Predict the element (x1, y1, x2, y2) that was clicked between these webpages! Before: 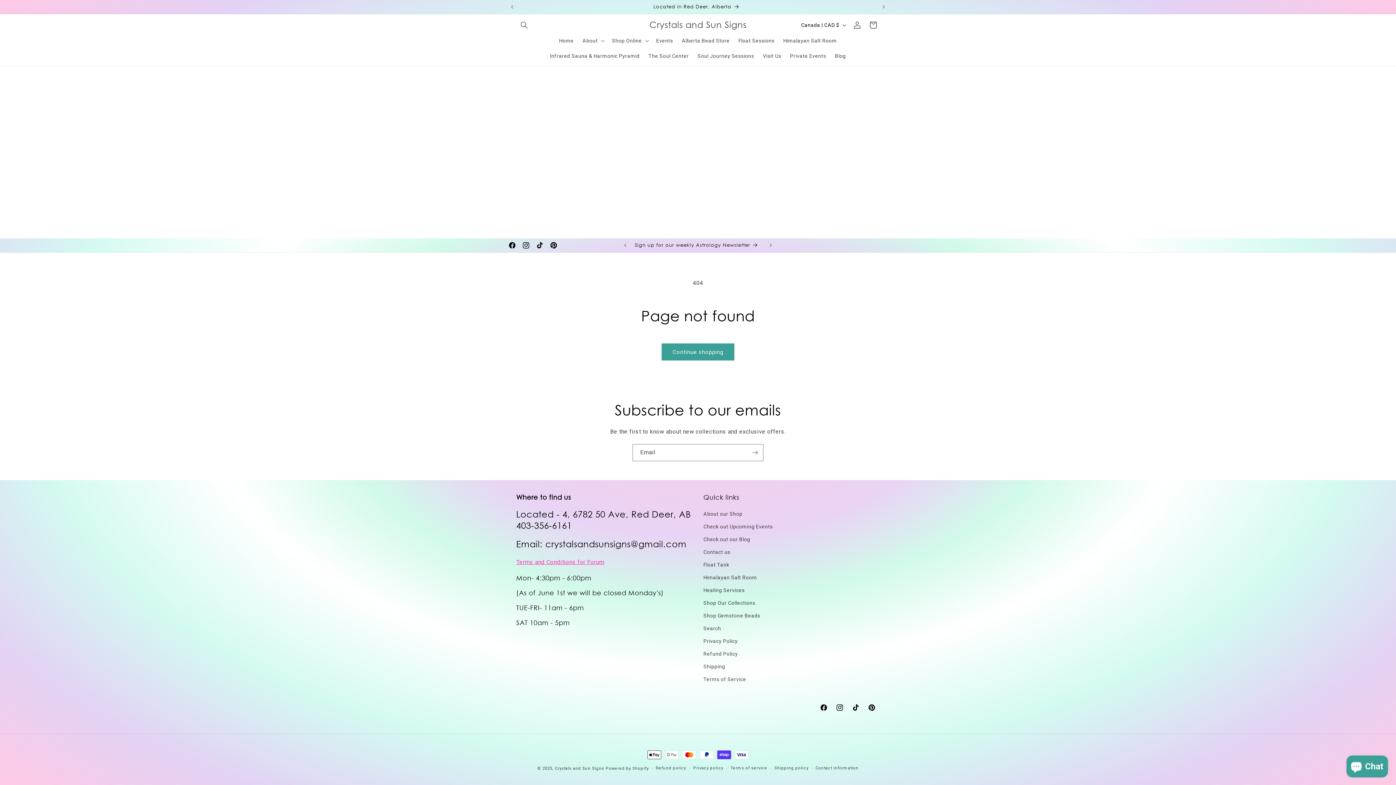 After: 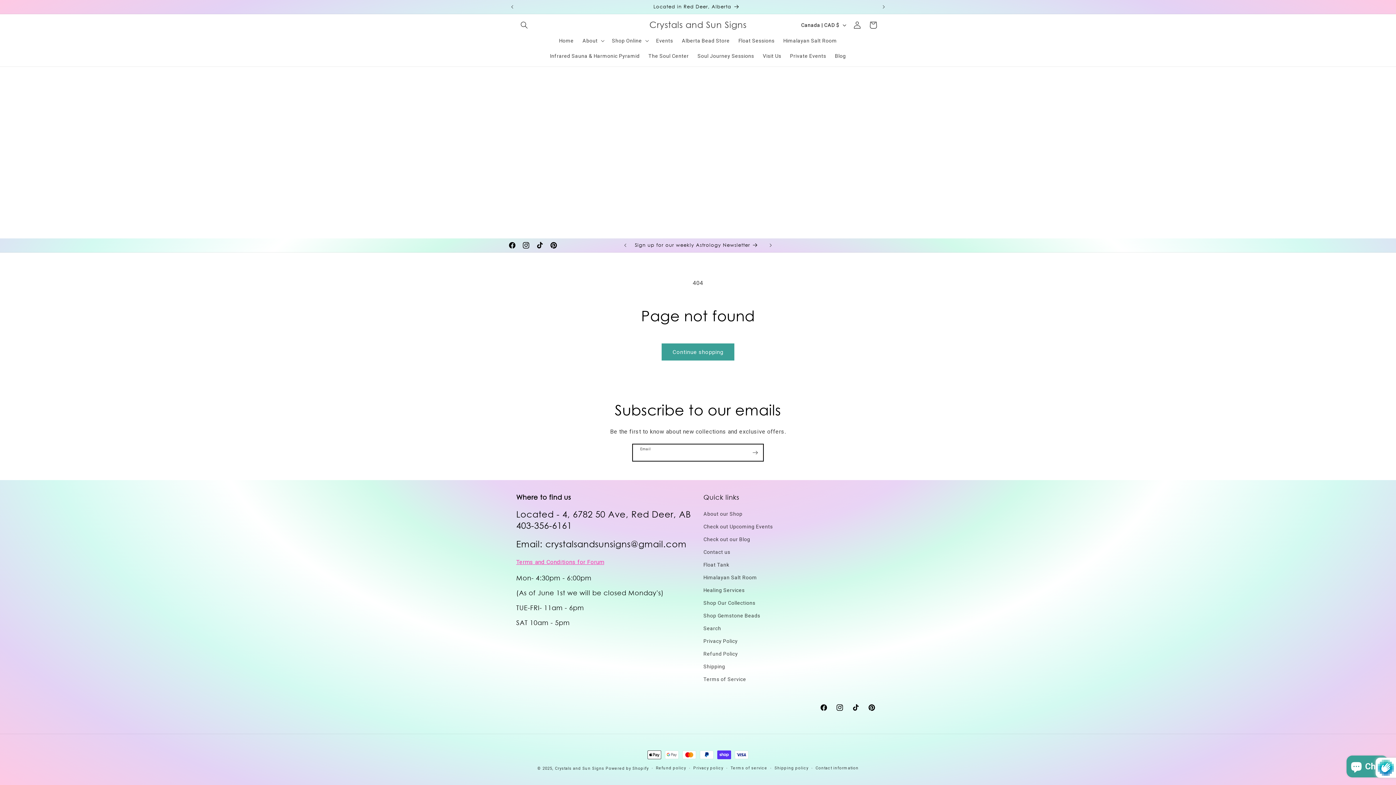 Action: label: Subscribe bbox: (747, 444, 763, 461)